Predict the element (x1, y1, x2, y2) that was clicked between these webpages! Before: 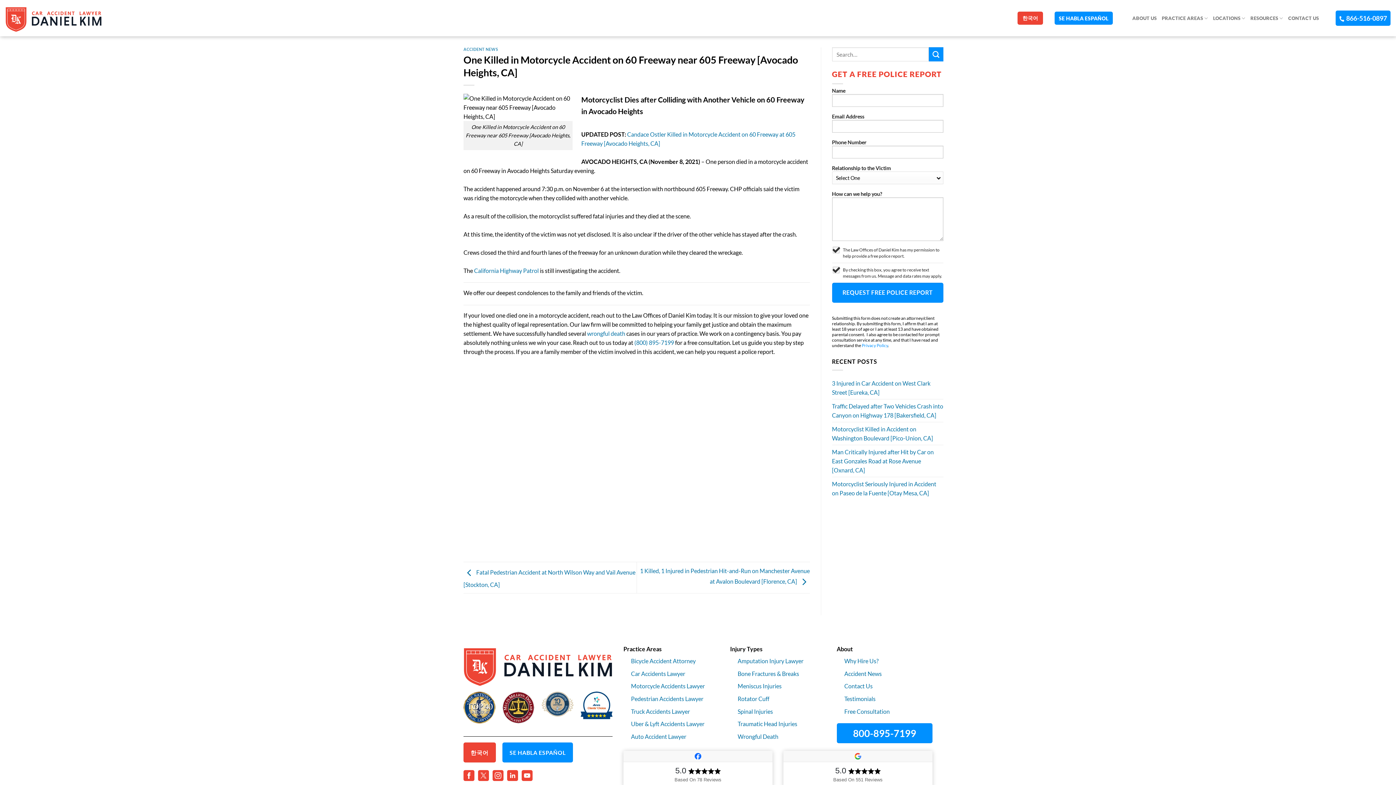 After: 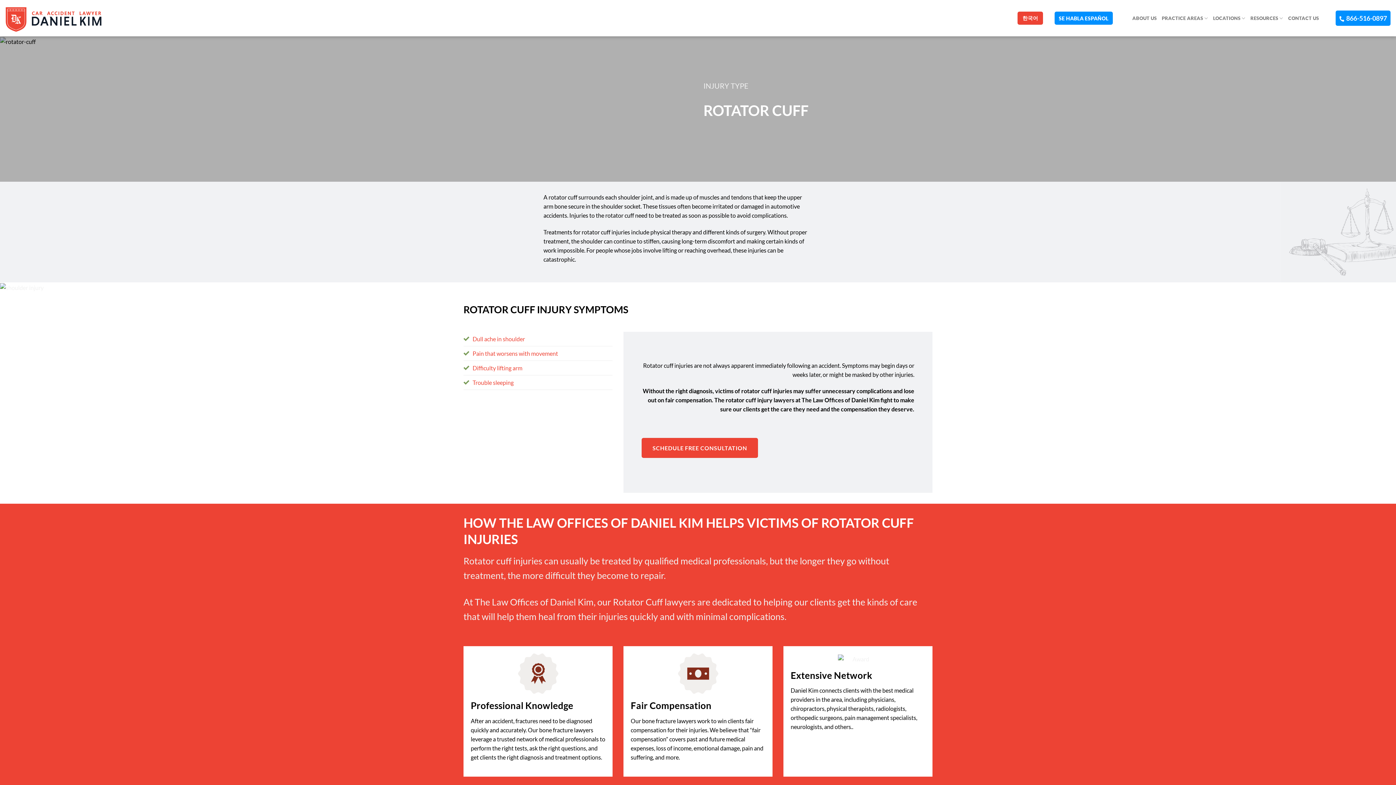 Action: bbox: (737, 695, 769, 702) label: Rotator Cuff